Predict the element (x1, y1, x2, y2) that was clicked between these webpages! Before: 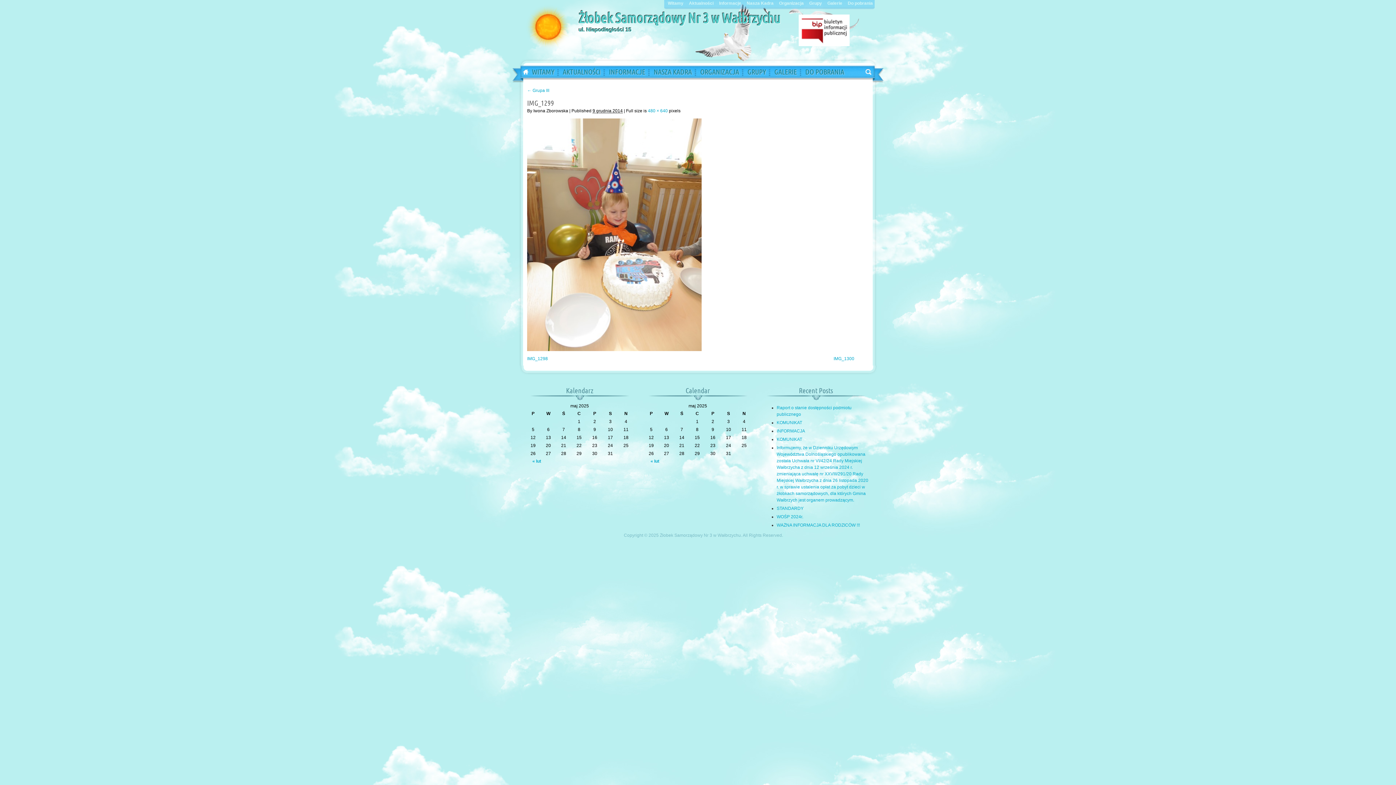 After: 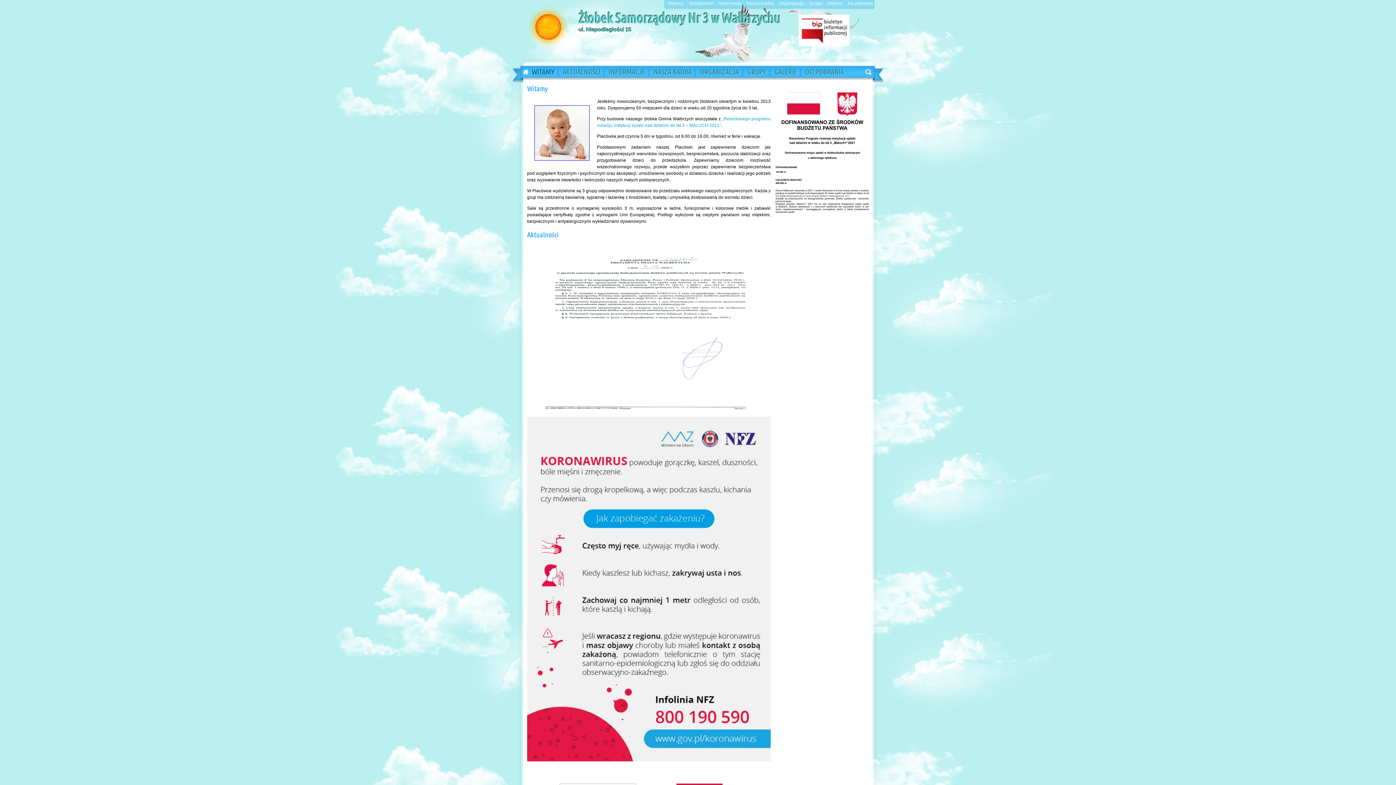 Action: bbox: (525, 46, 571, 51)